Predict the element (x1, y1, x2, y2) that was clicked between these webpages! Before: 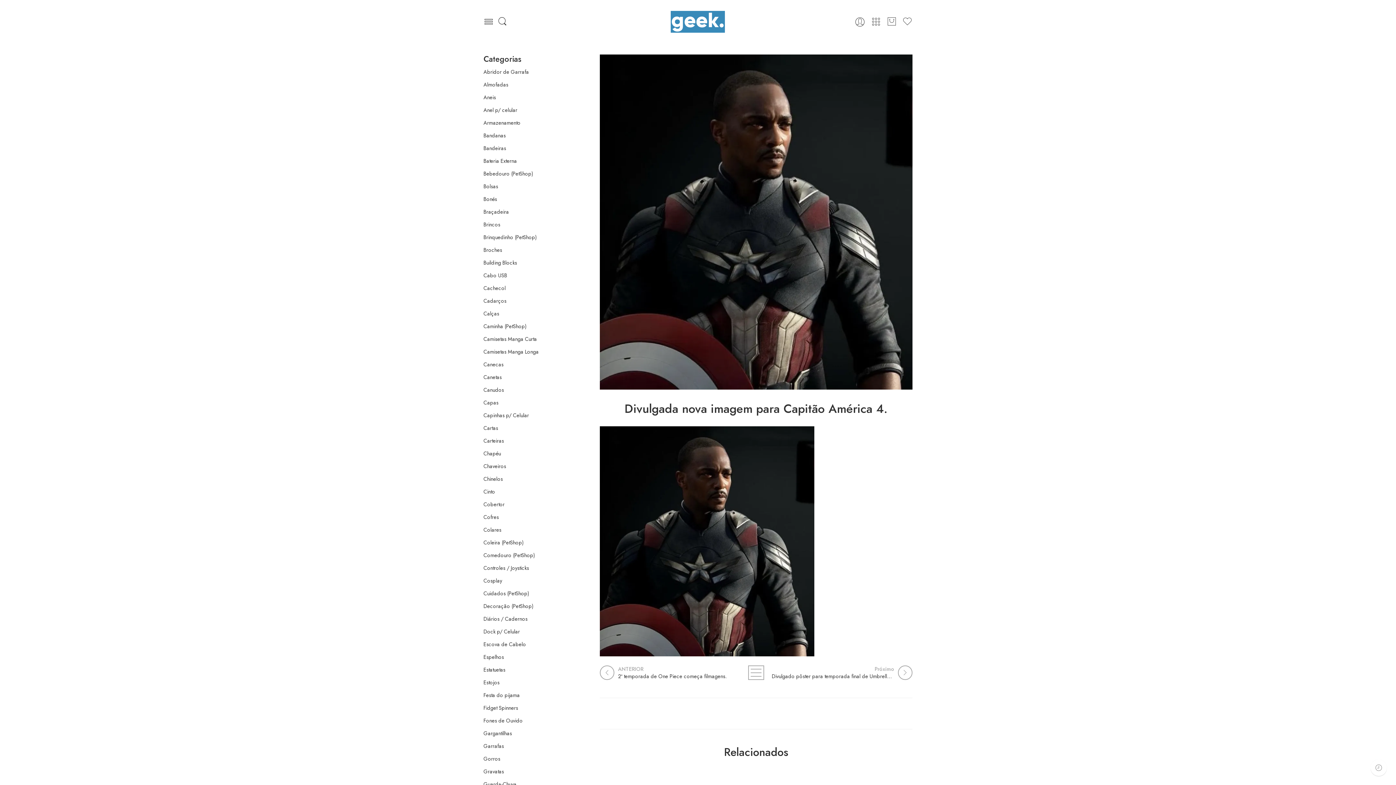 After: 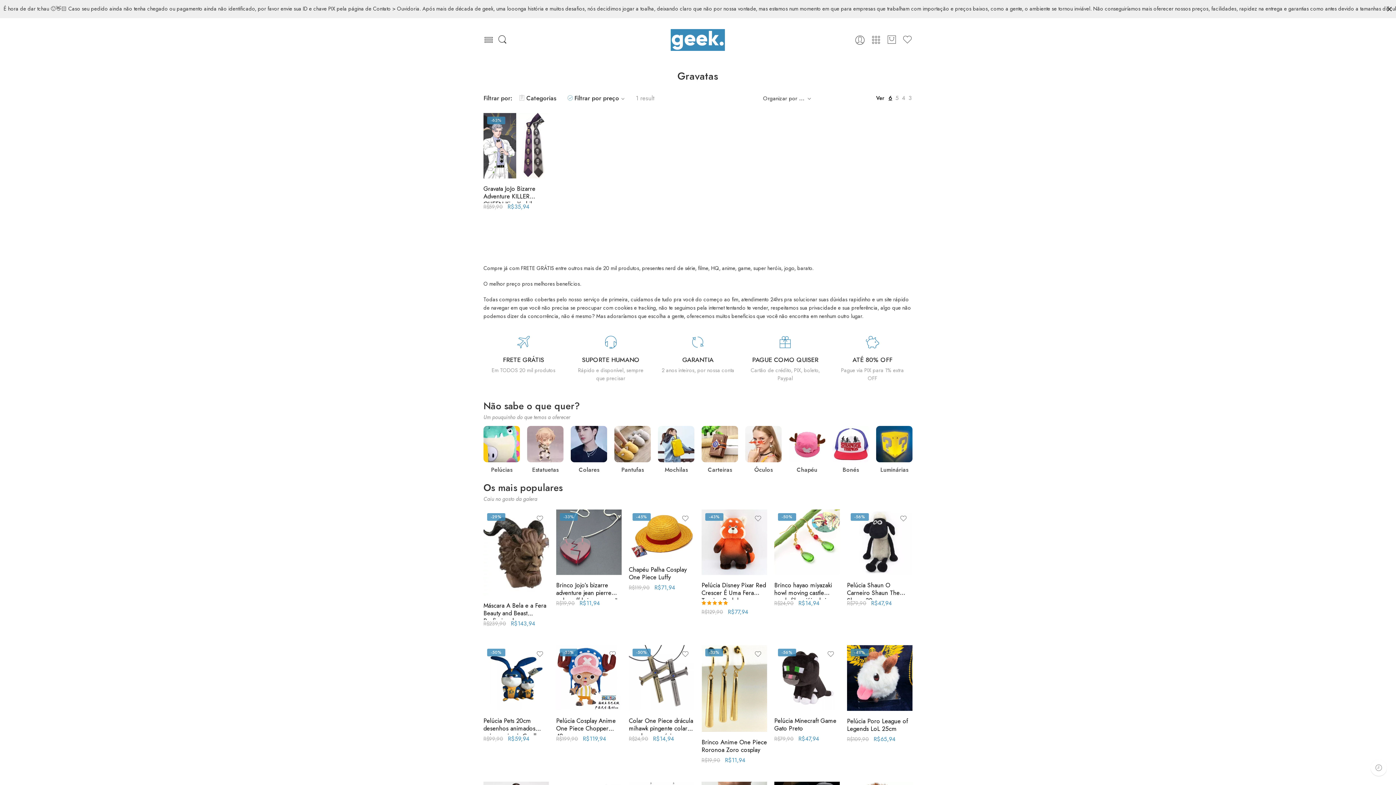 Action: label: Gravatas bbox: (483, 768, 504, 775)